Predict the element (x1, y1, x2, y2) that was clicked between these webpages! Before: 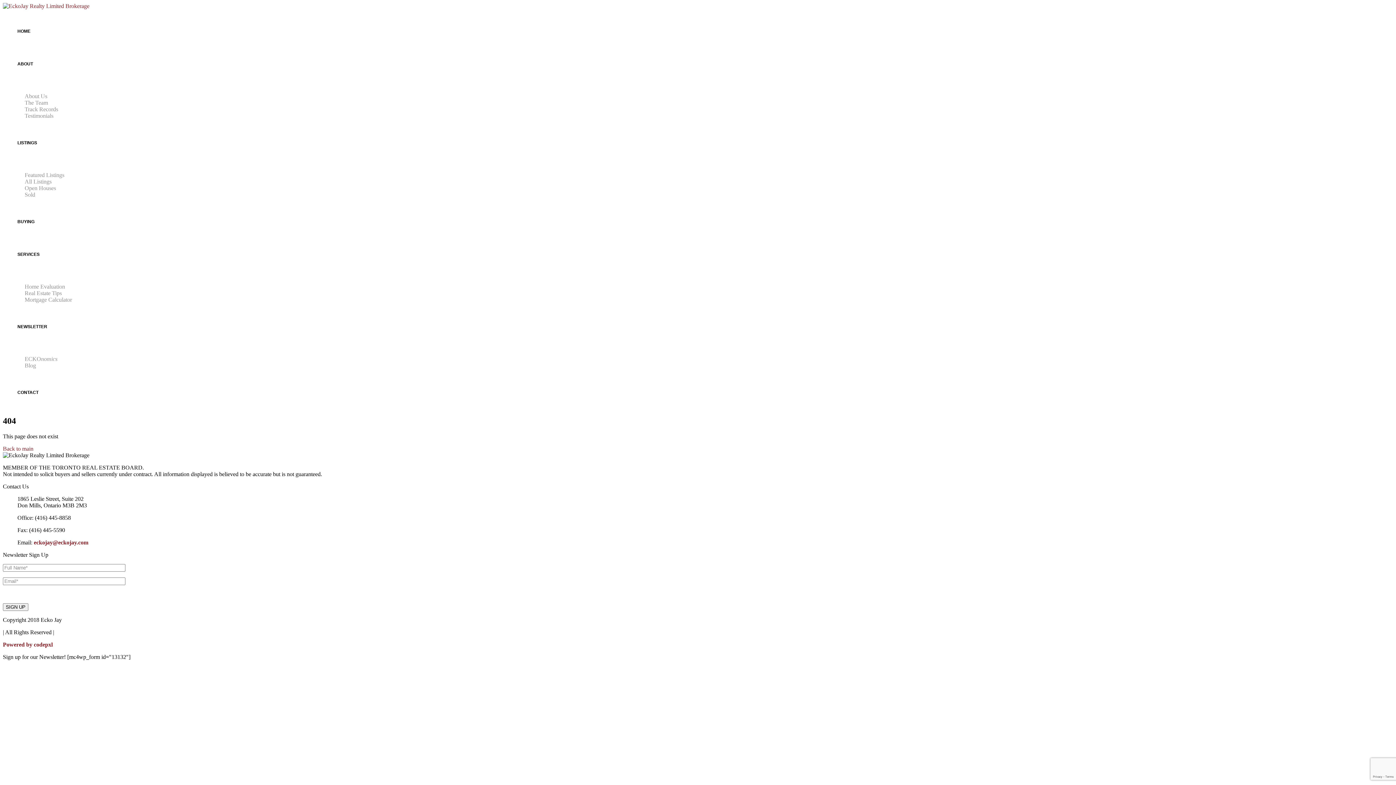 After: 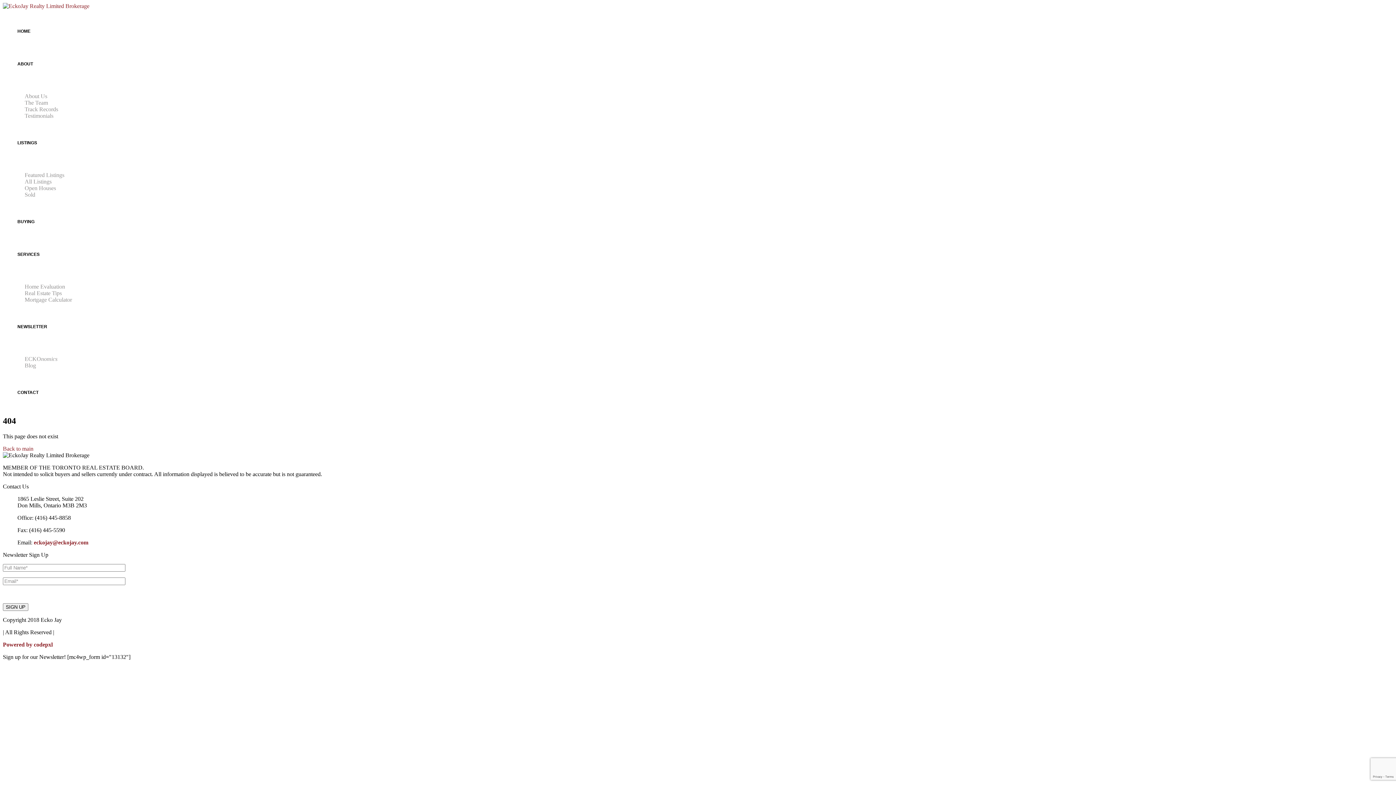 Action: label: Powered by codepxl bbox: (2, 641, 52, 647)